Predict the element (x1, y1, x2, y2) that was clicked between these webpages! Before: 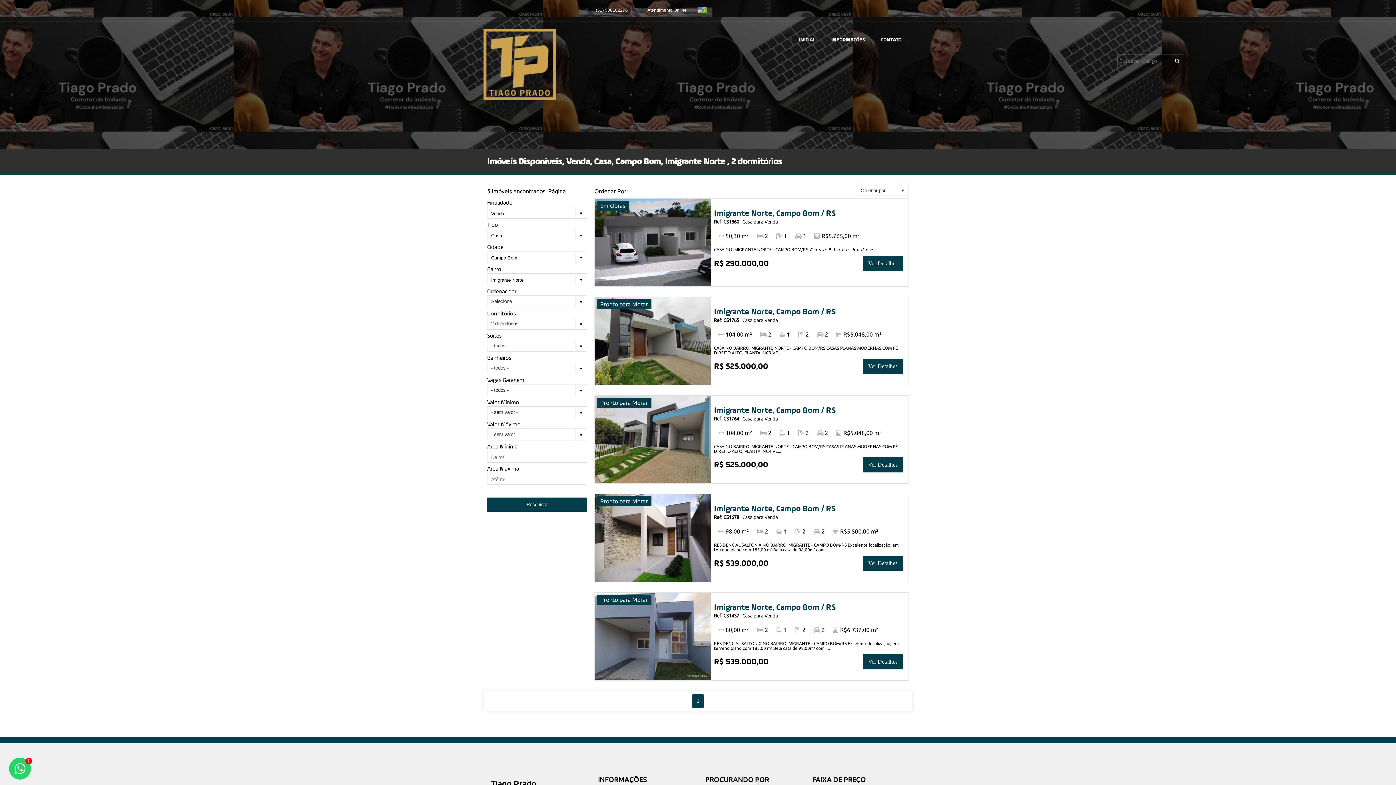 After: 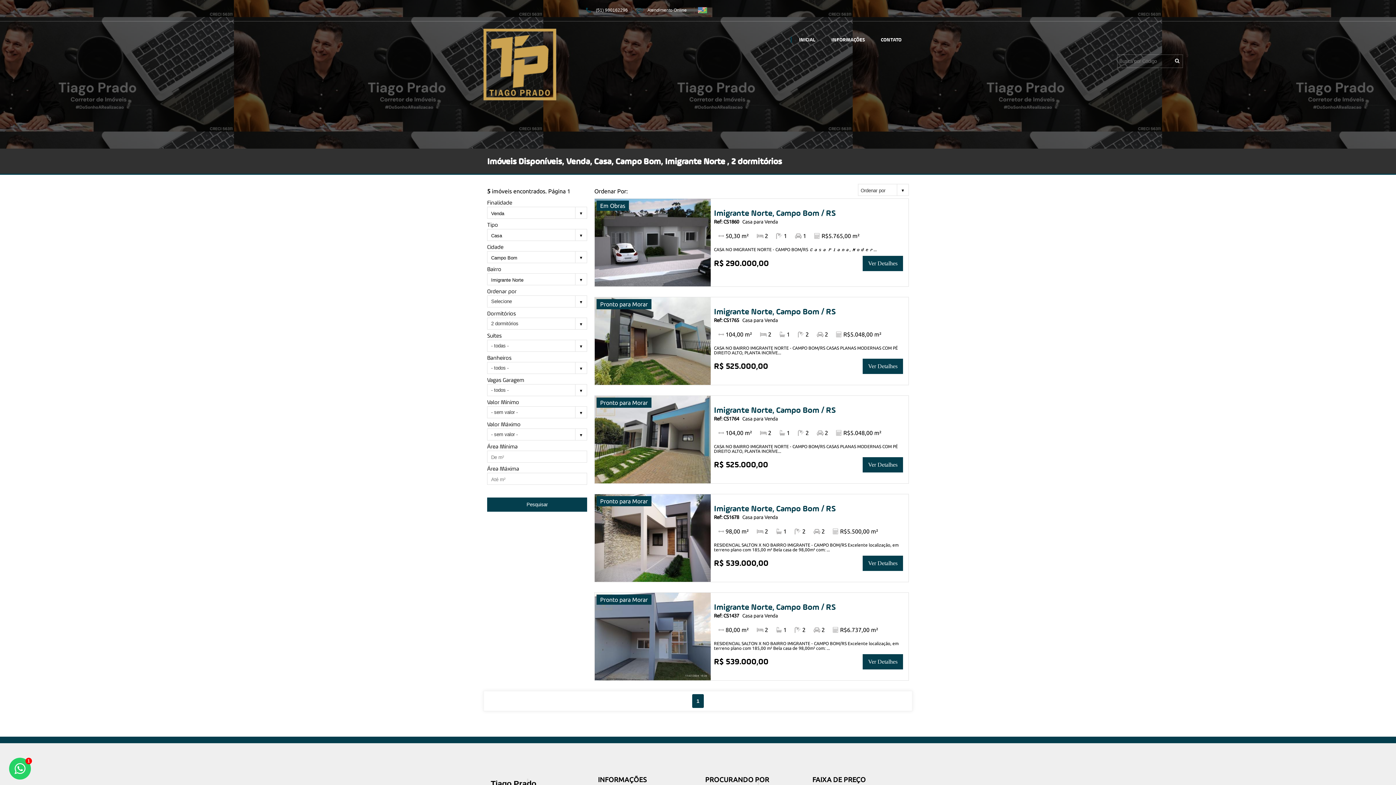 Action: bbox: (633, 2, 690, 18) label:  Atendimento Online